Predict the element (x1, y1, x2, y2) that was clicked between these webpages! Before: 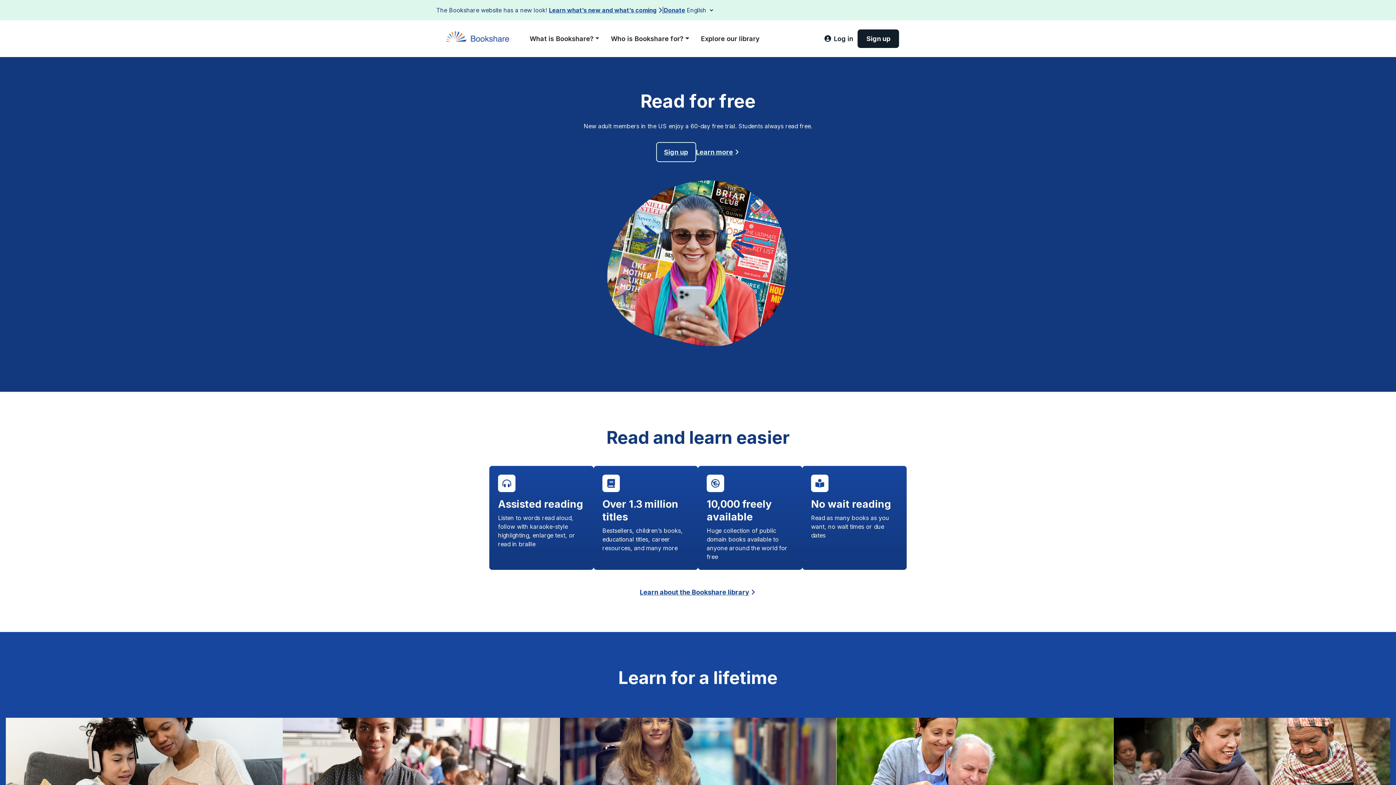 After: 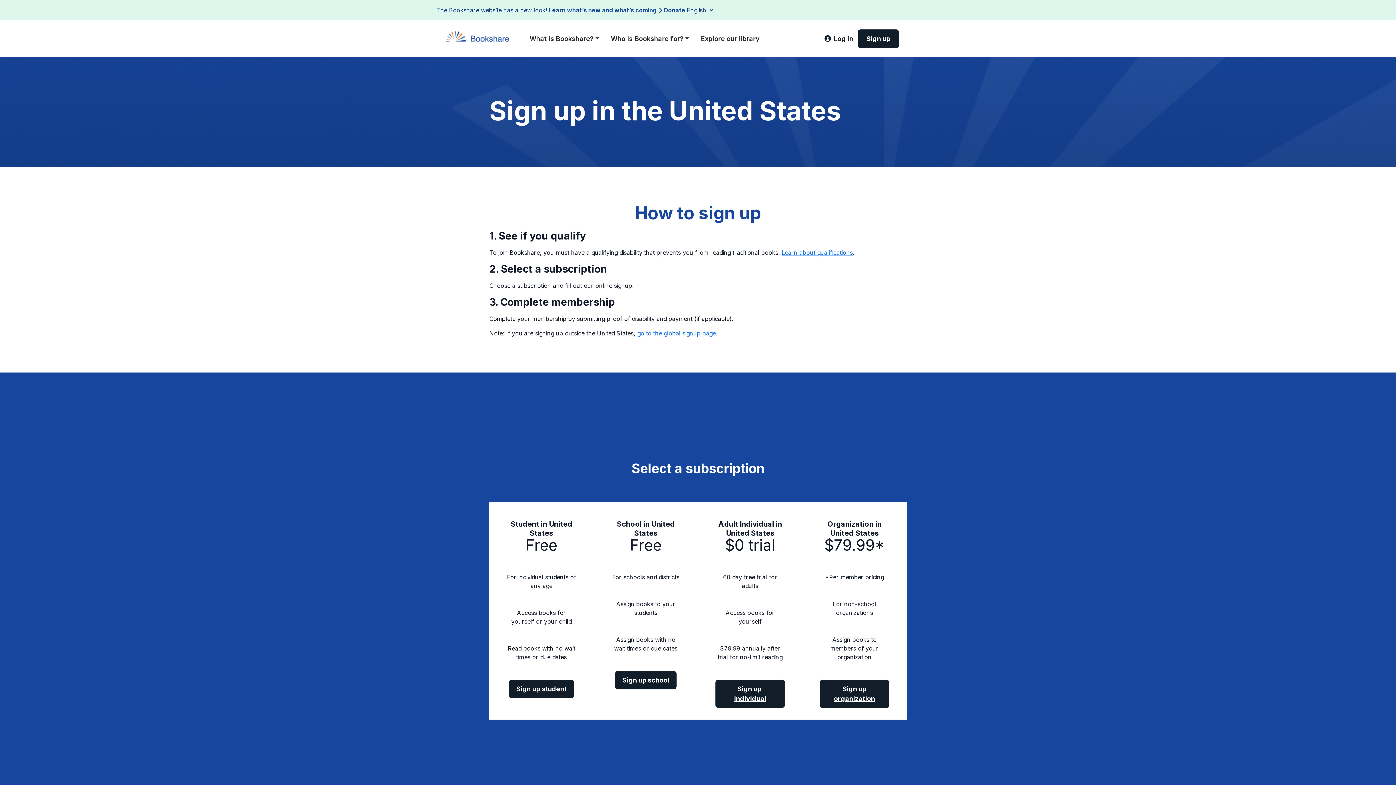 Action: label: Sign up bbox: (656, 142, 696, 162)